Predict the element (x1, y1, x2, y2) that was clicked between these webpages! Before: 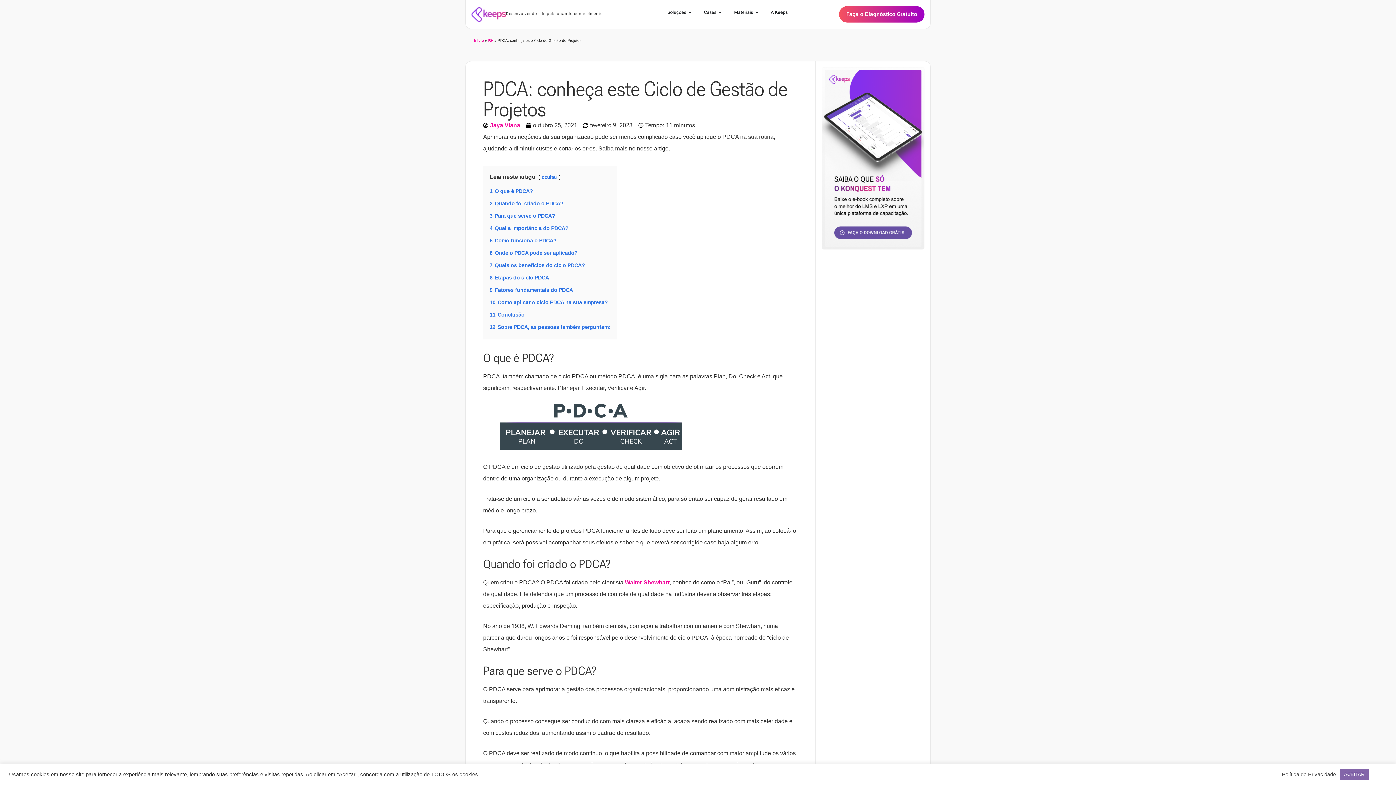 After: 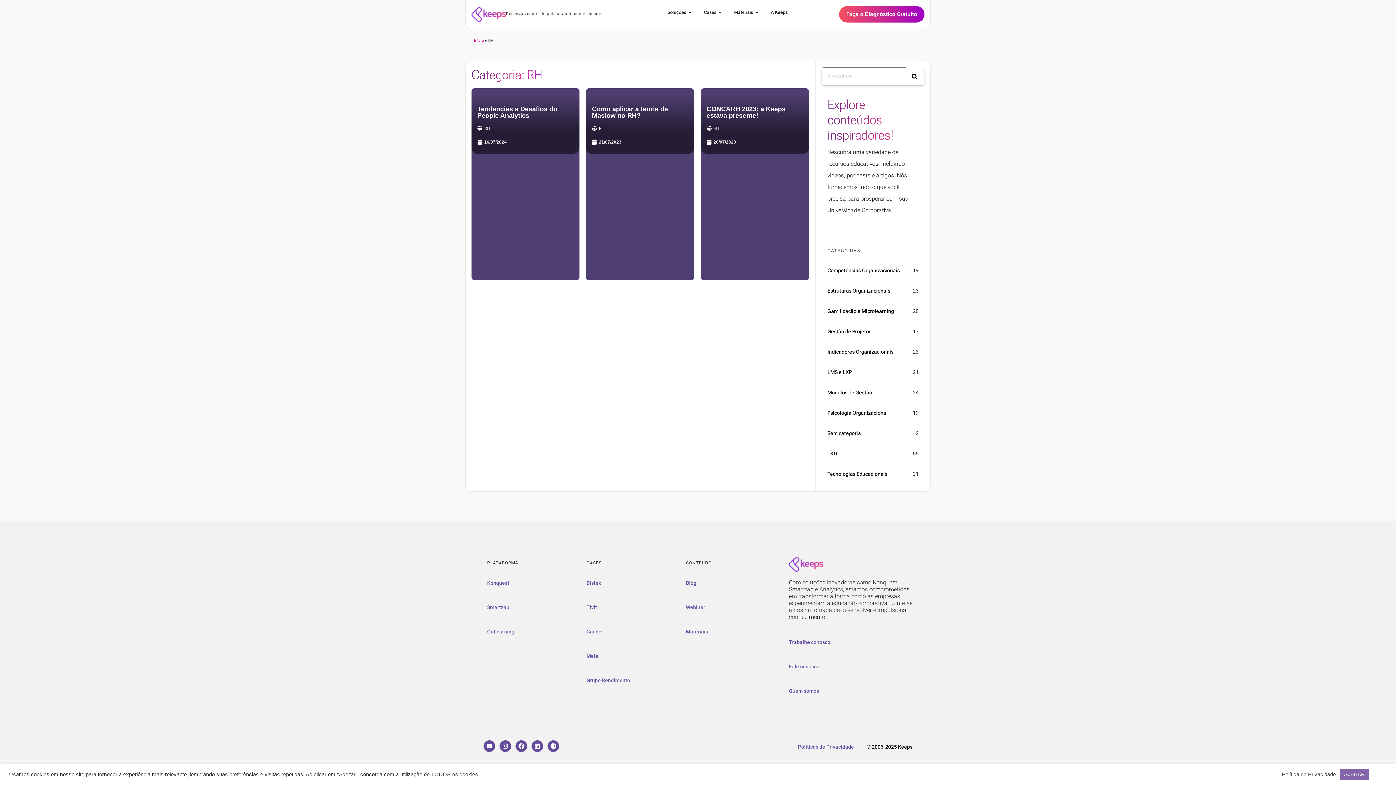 Action: bbox: (488, 38, 493, 42) label: RH